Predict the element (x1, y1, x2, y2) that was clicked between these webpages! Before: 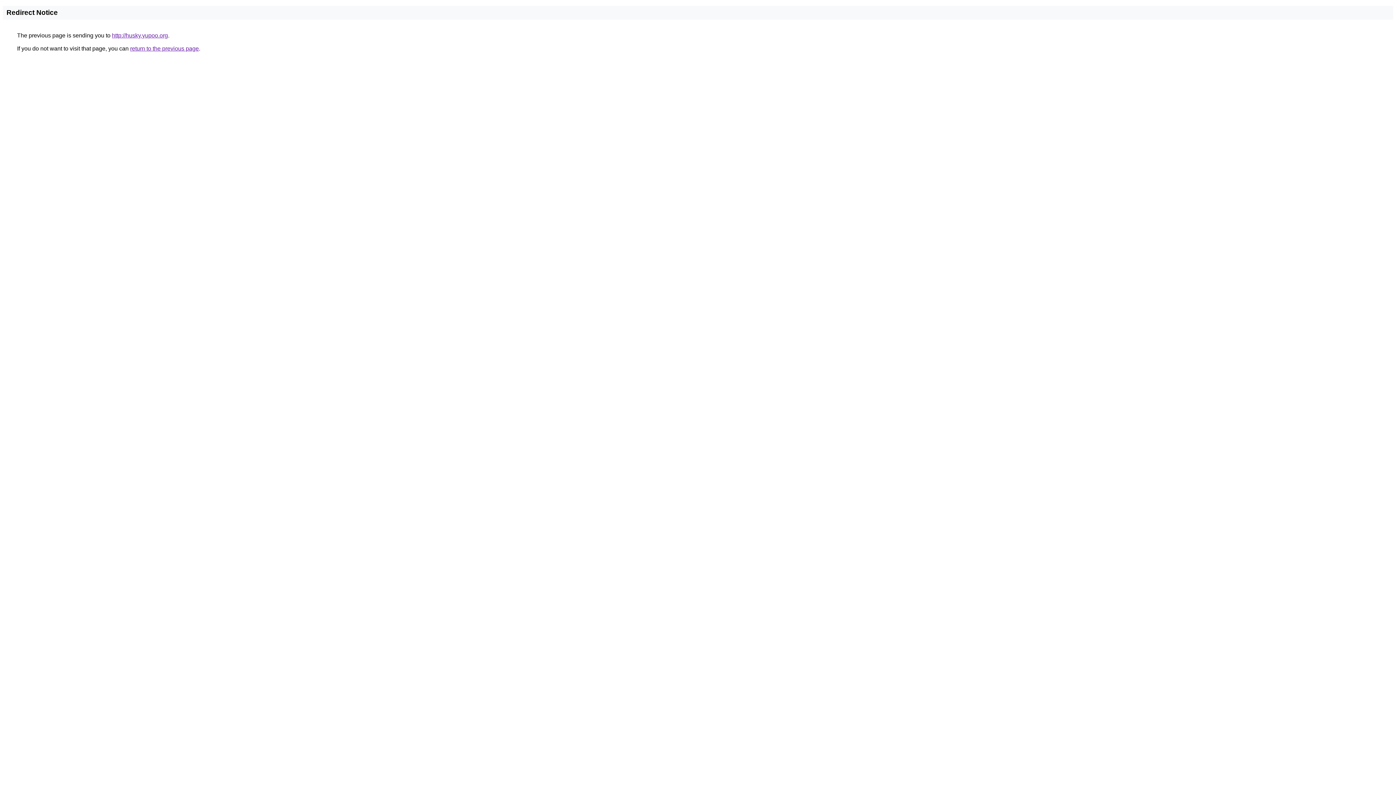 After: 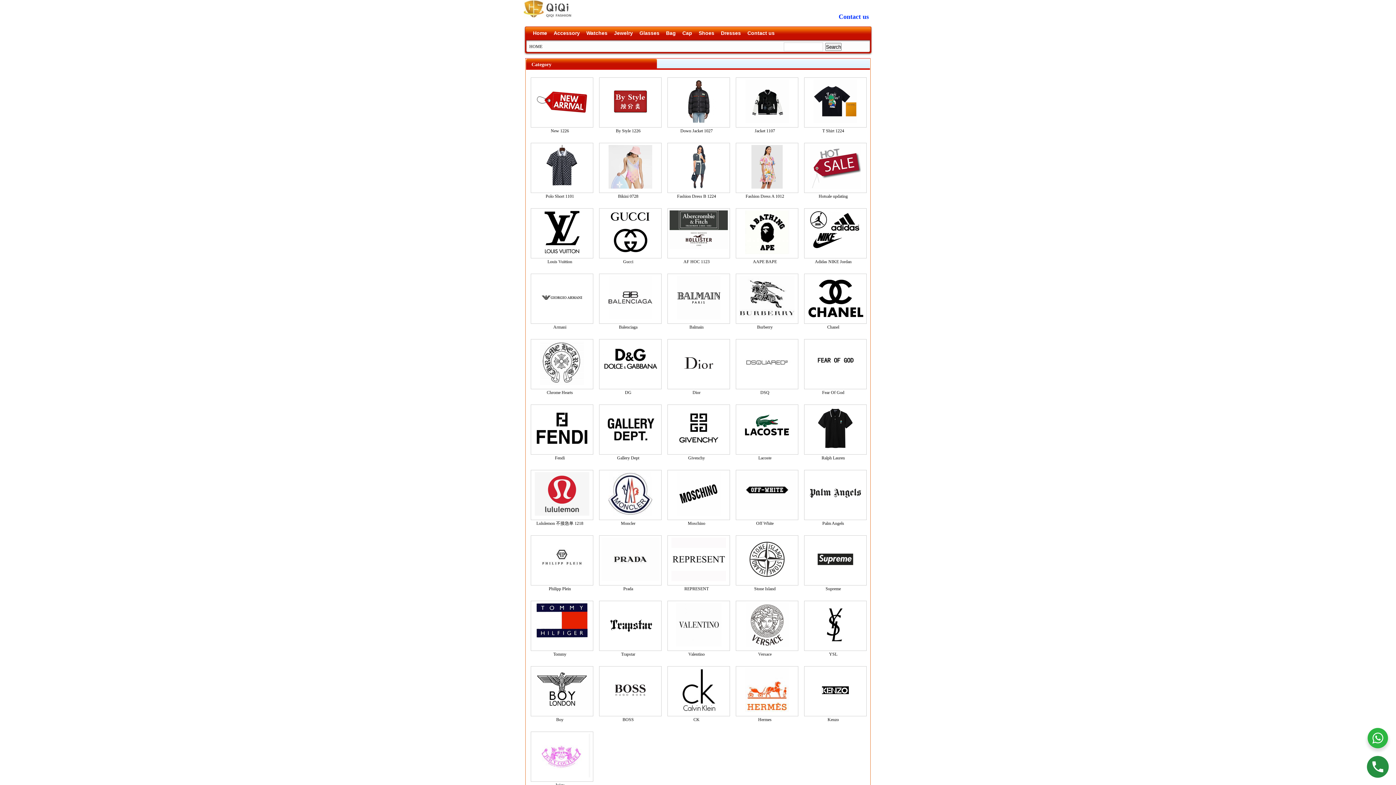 Action: label: http://husky.yupoo.org bbox: (112, 32, 168, 38)